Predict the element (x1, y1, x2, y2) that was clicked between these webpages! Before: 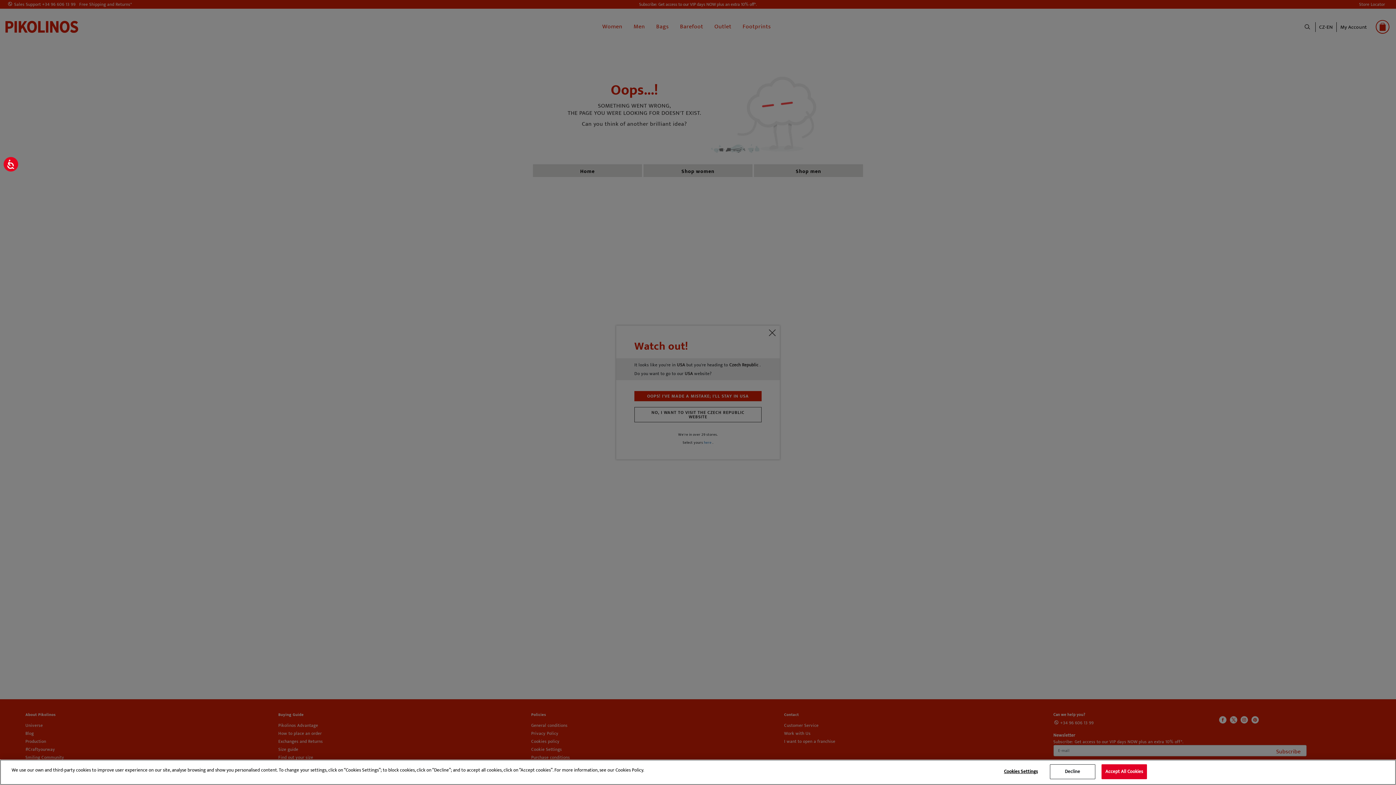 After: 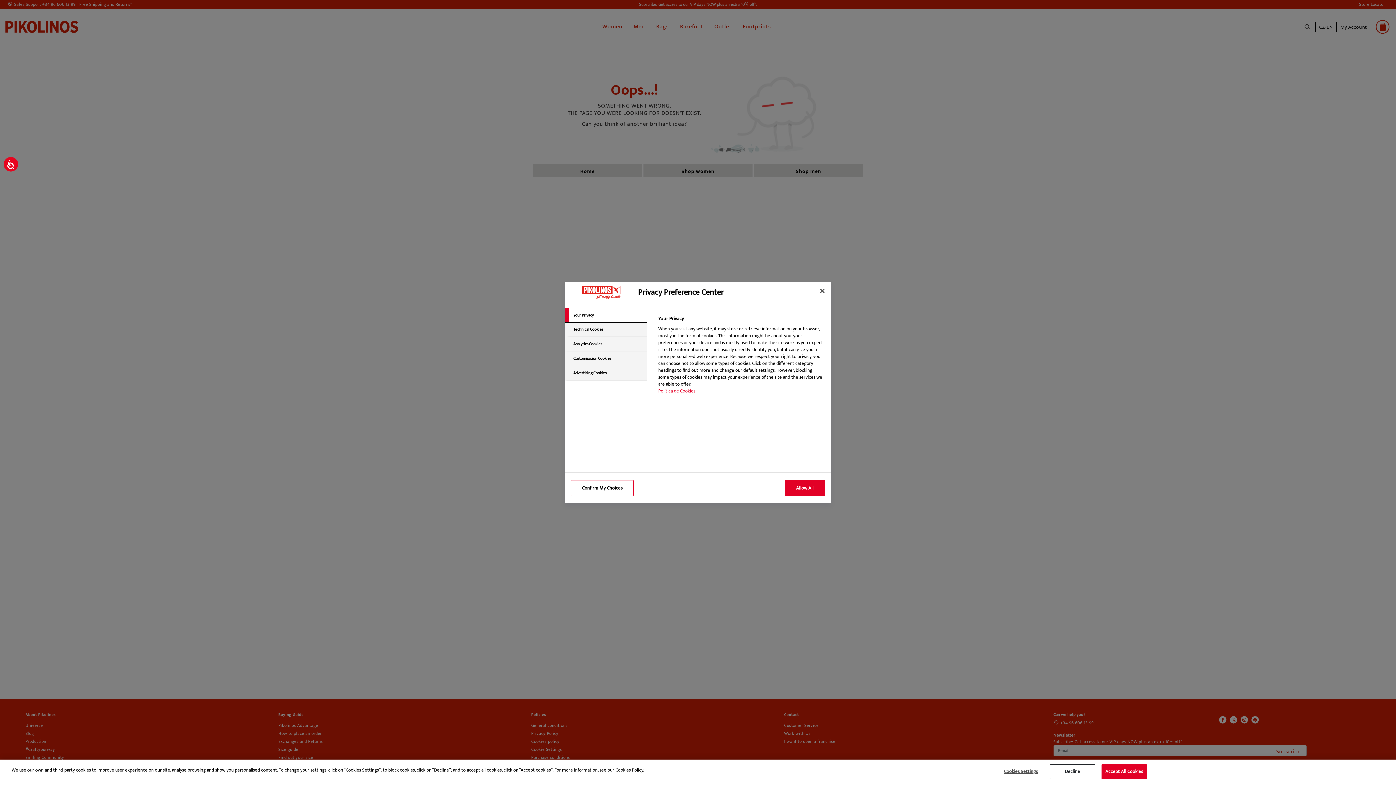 Action: bbox: (998, 765, 1043, 779) label: Cookies Settings